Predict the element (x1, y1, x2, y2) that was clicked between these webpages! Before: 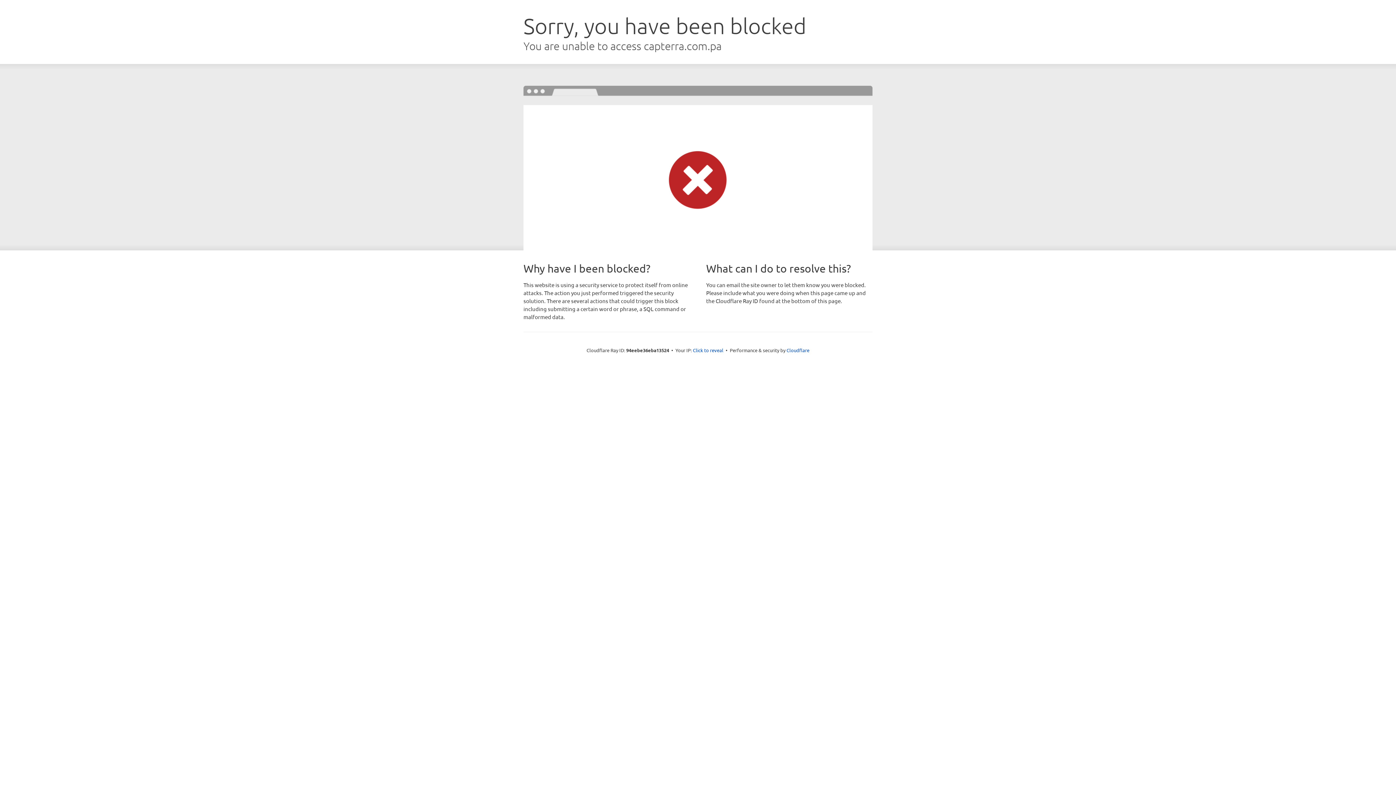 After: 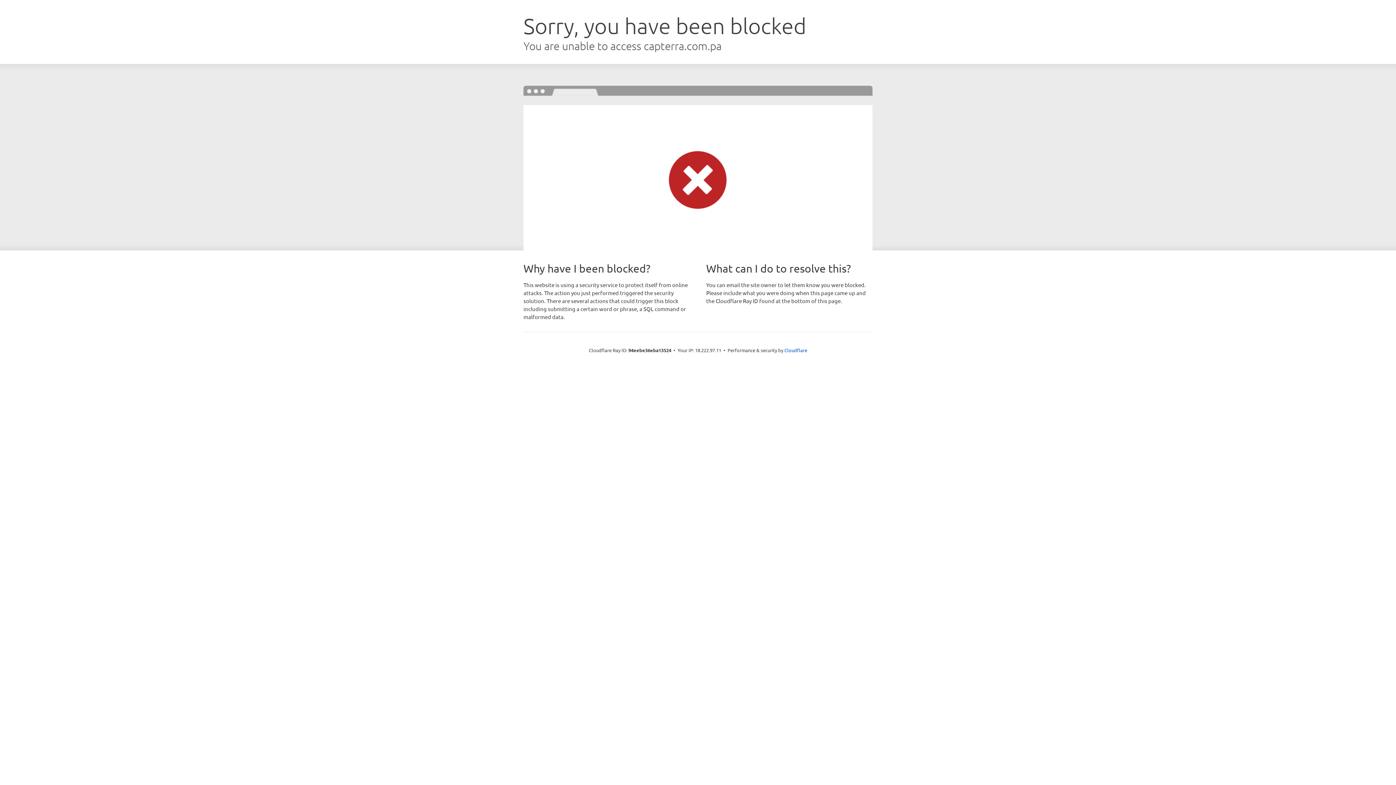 Action: bbox: (693, 346, 723, 353) label: Click to reveal